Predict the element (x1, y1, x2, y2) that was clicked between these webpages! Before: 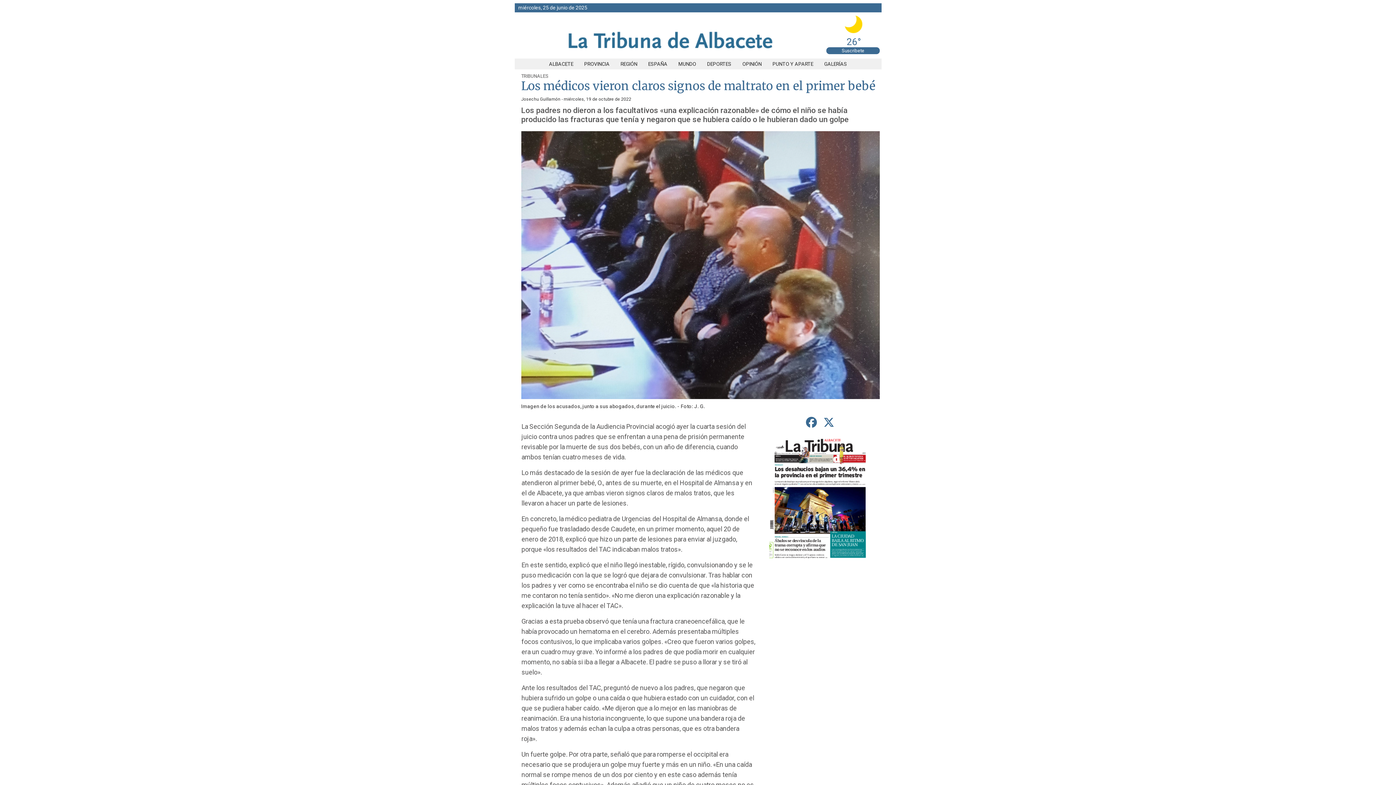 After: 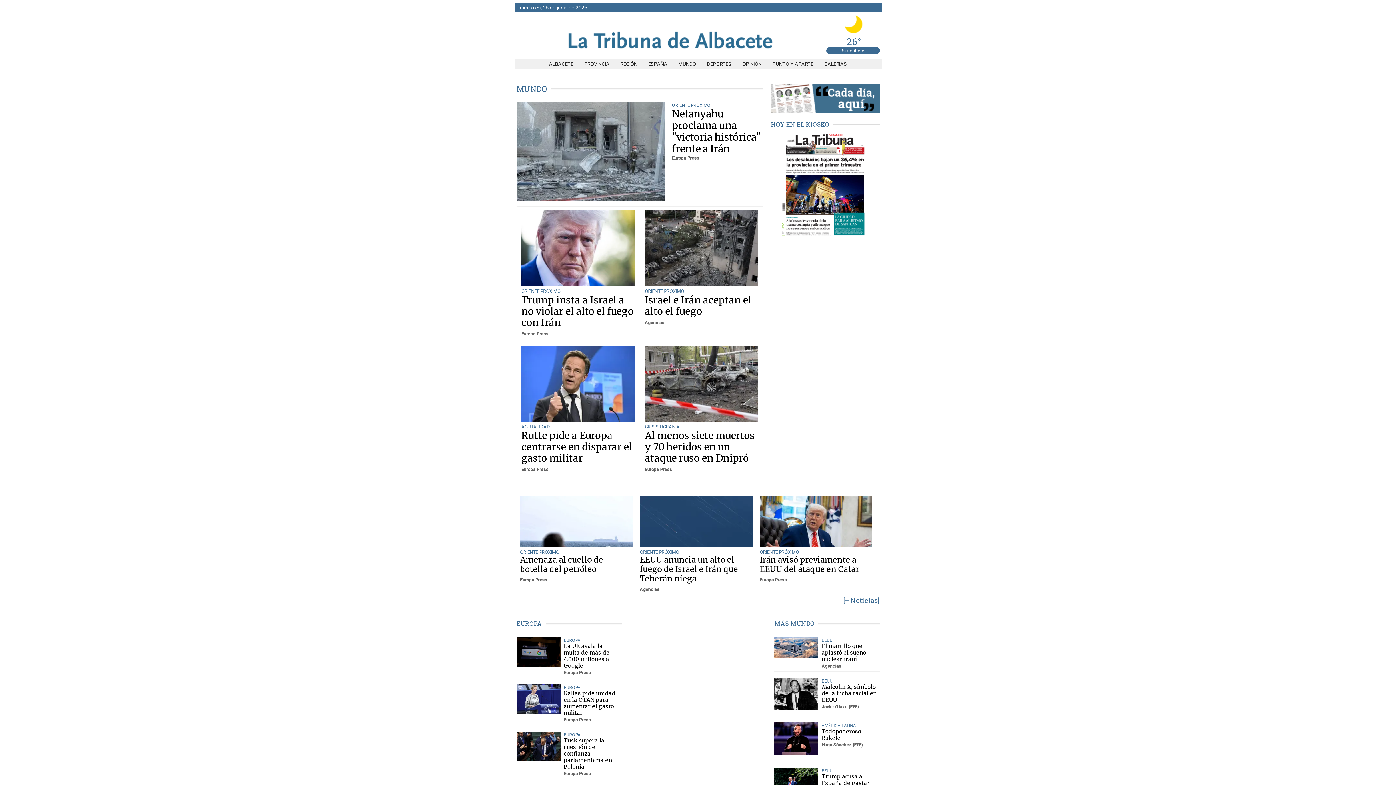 Action: label: MUNDO bbox: (673, 61, 701, 66)